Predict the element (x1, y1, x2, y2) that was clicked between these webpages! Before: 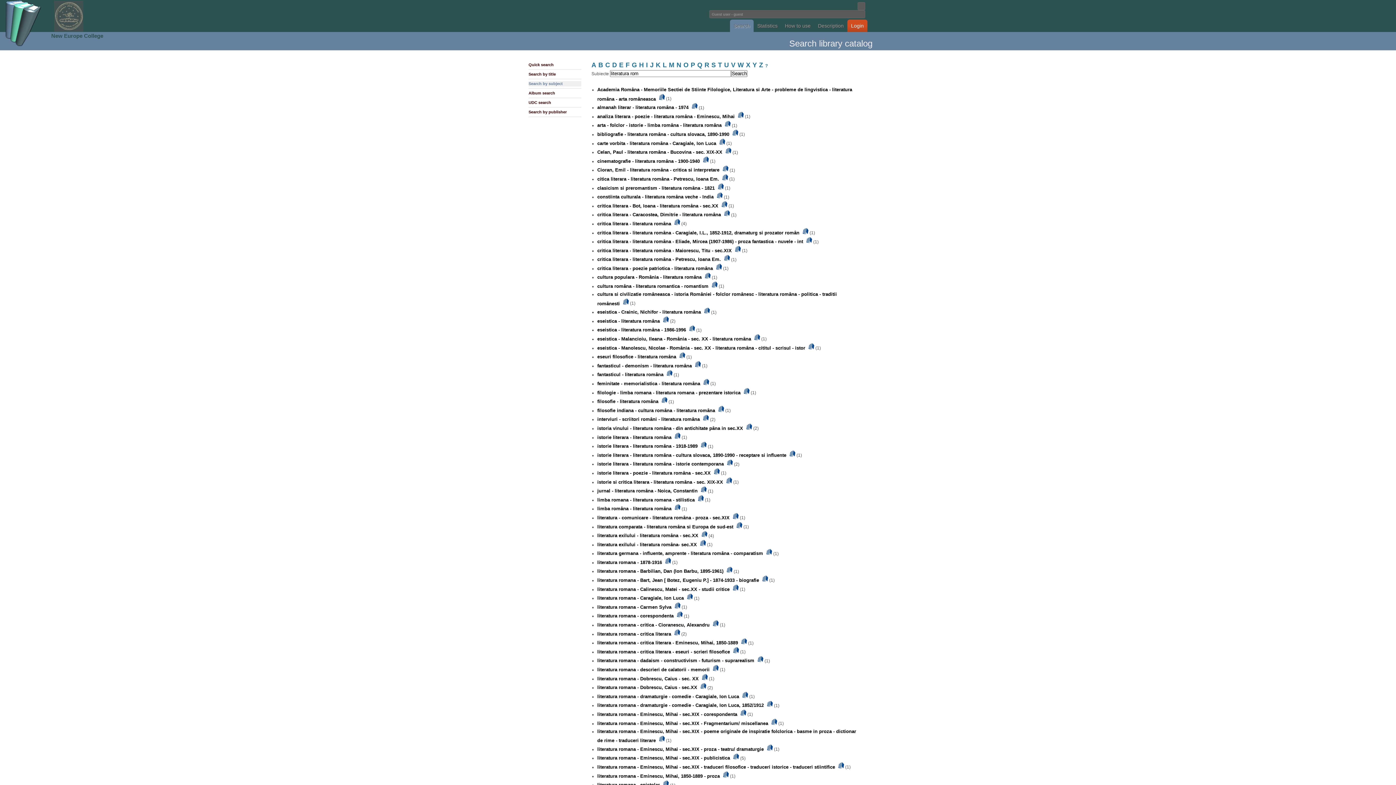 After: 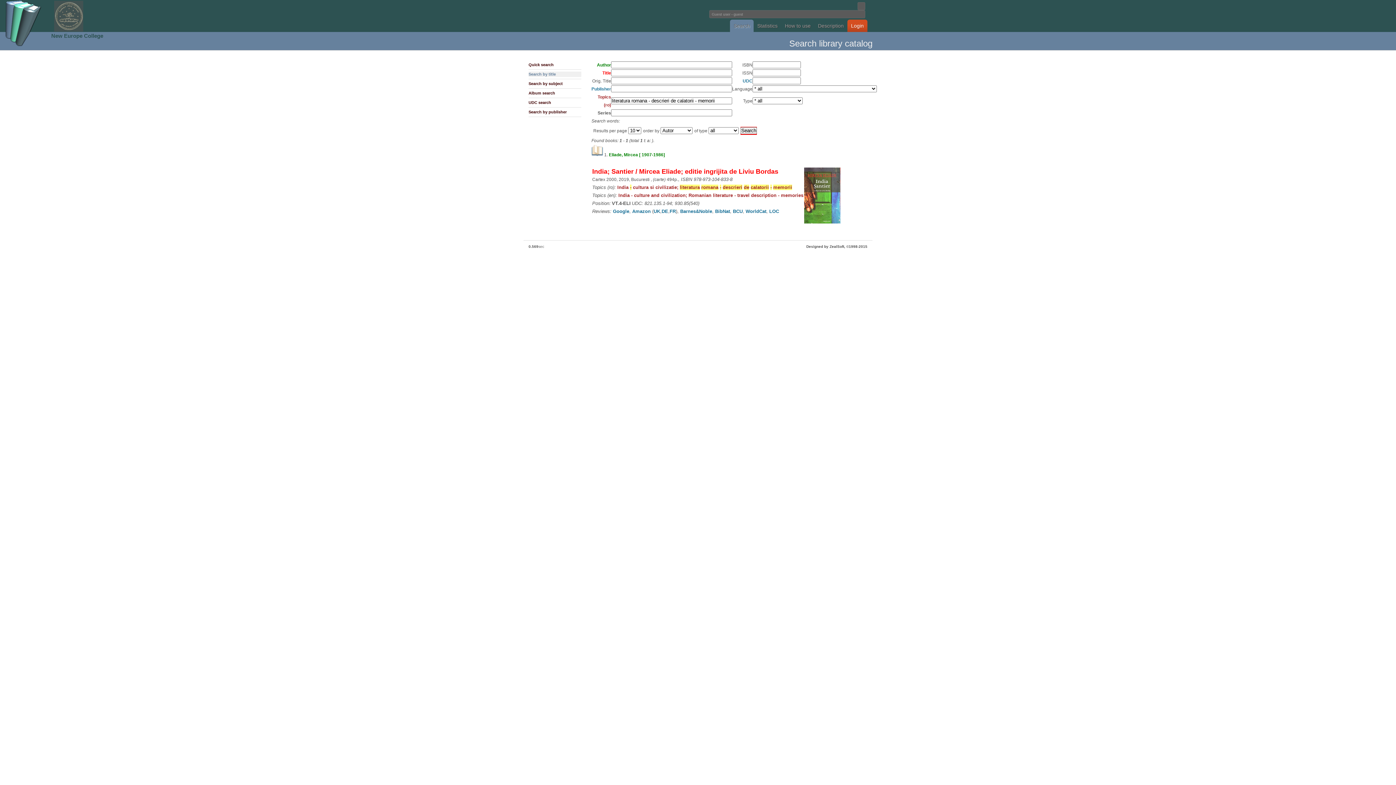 Action: bbox: (713, 667, 718, 672)